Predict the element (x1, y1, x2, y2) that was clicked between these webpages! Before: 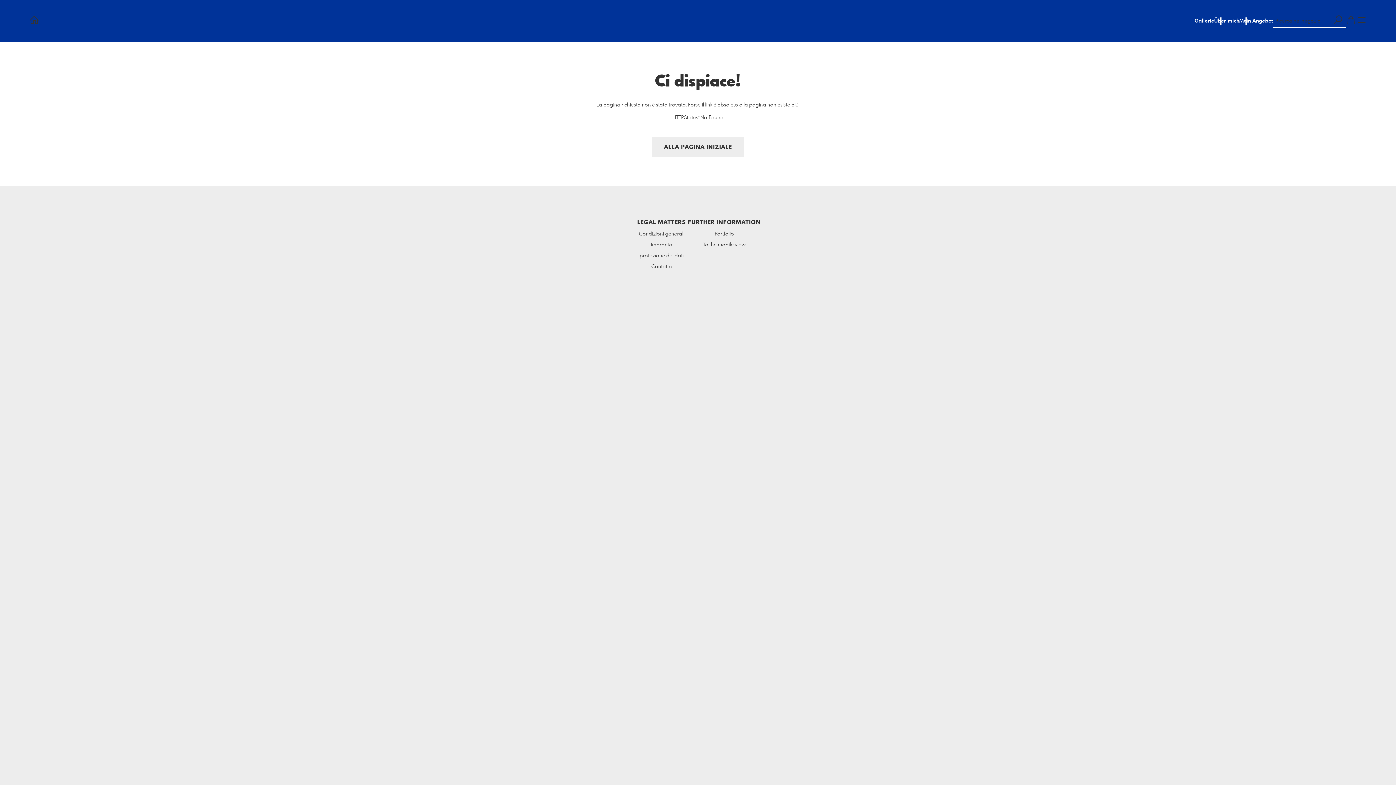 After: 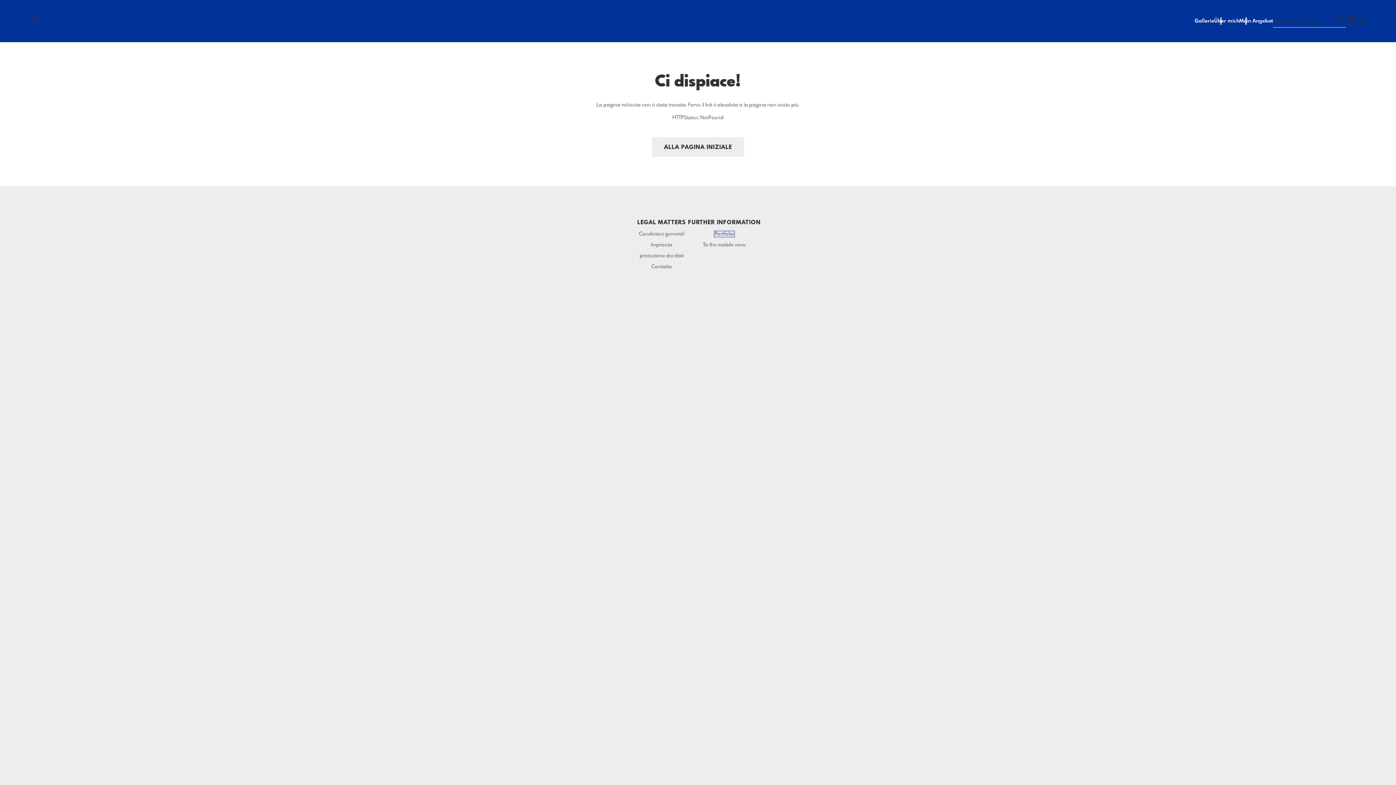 Action: bbox: (714, 231, 734, 236) label: Portfolio